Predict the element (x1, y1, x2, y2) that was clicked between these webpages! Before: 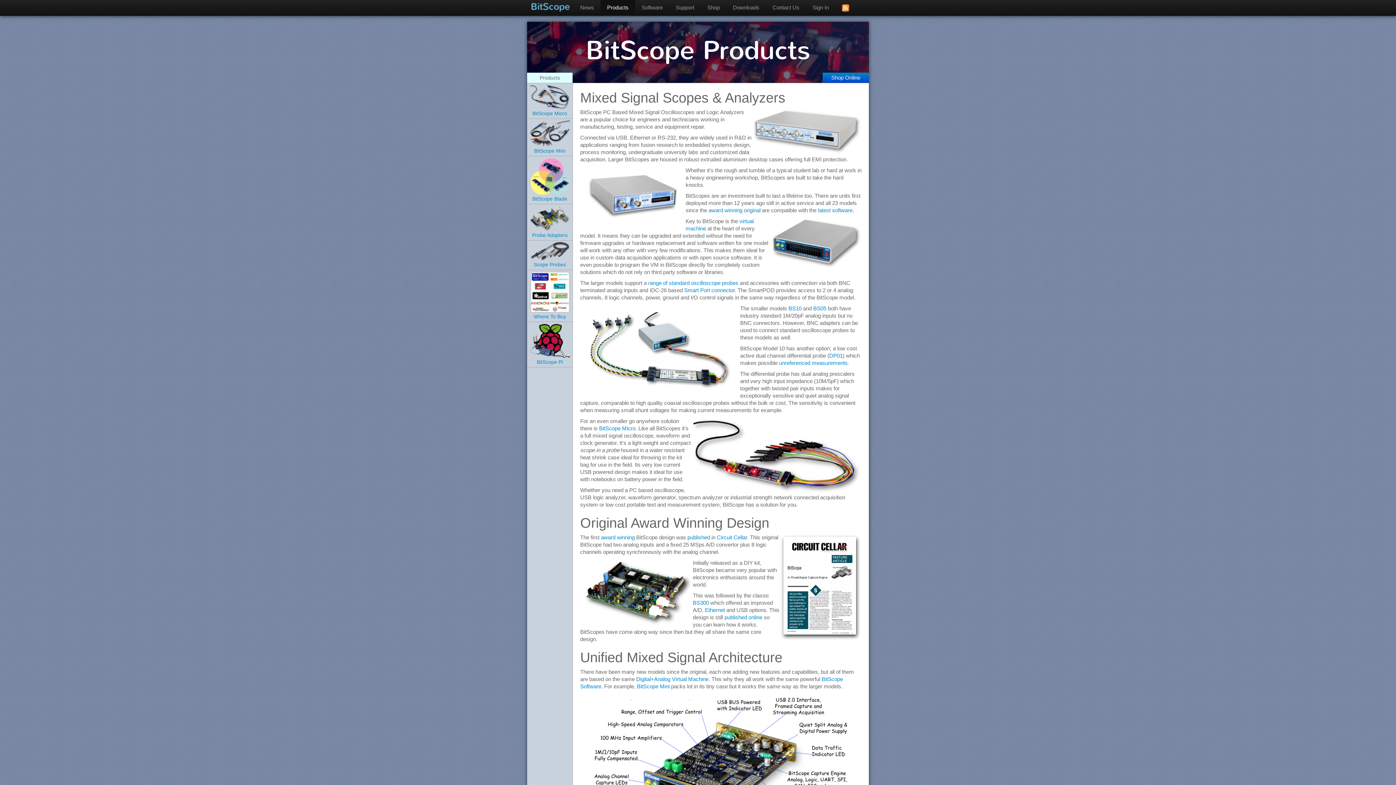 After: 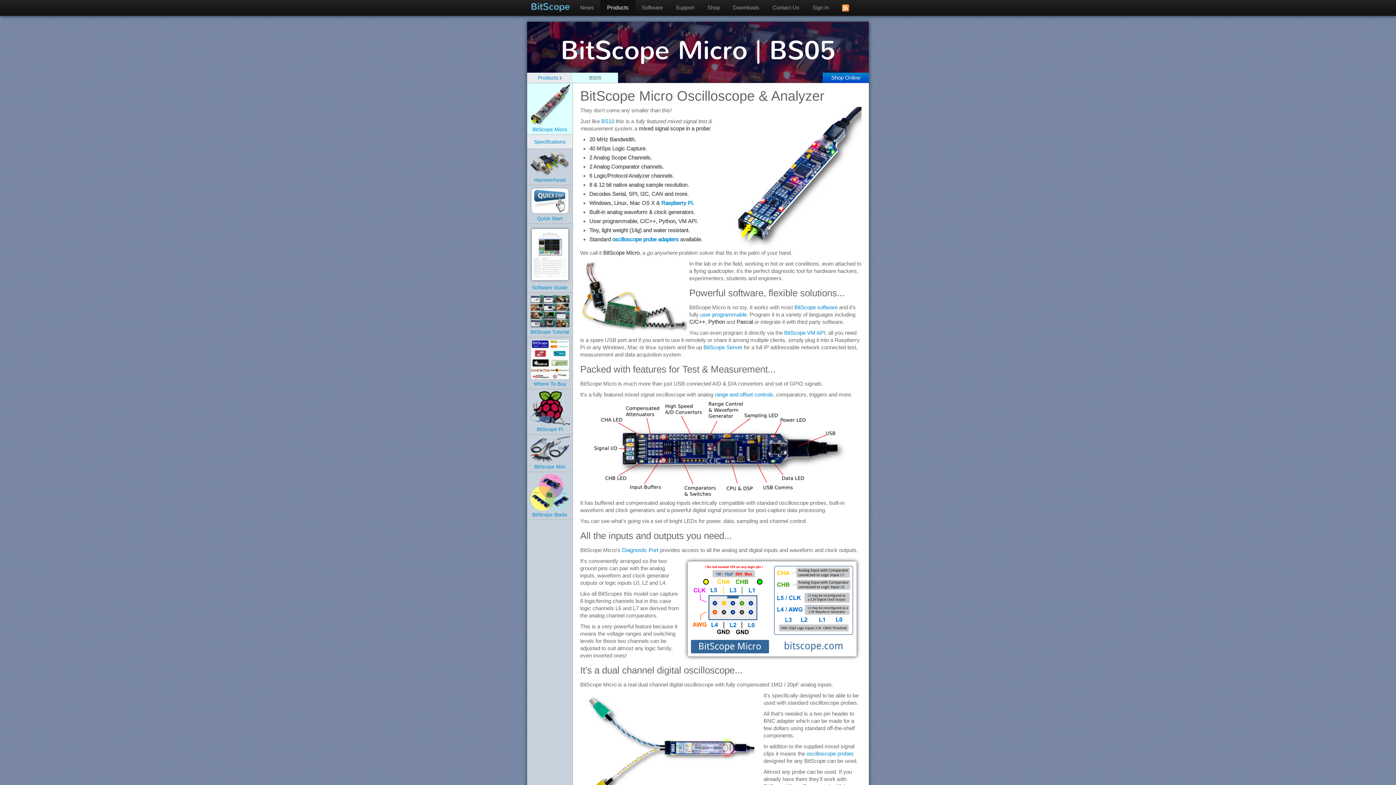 Action: label: 
BitScope Micro bbox: (530, 93, 570, 116)